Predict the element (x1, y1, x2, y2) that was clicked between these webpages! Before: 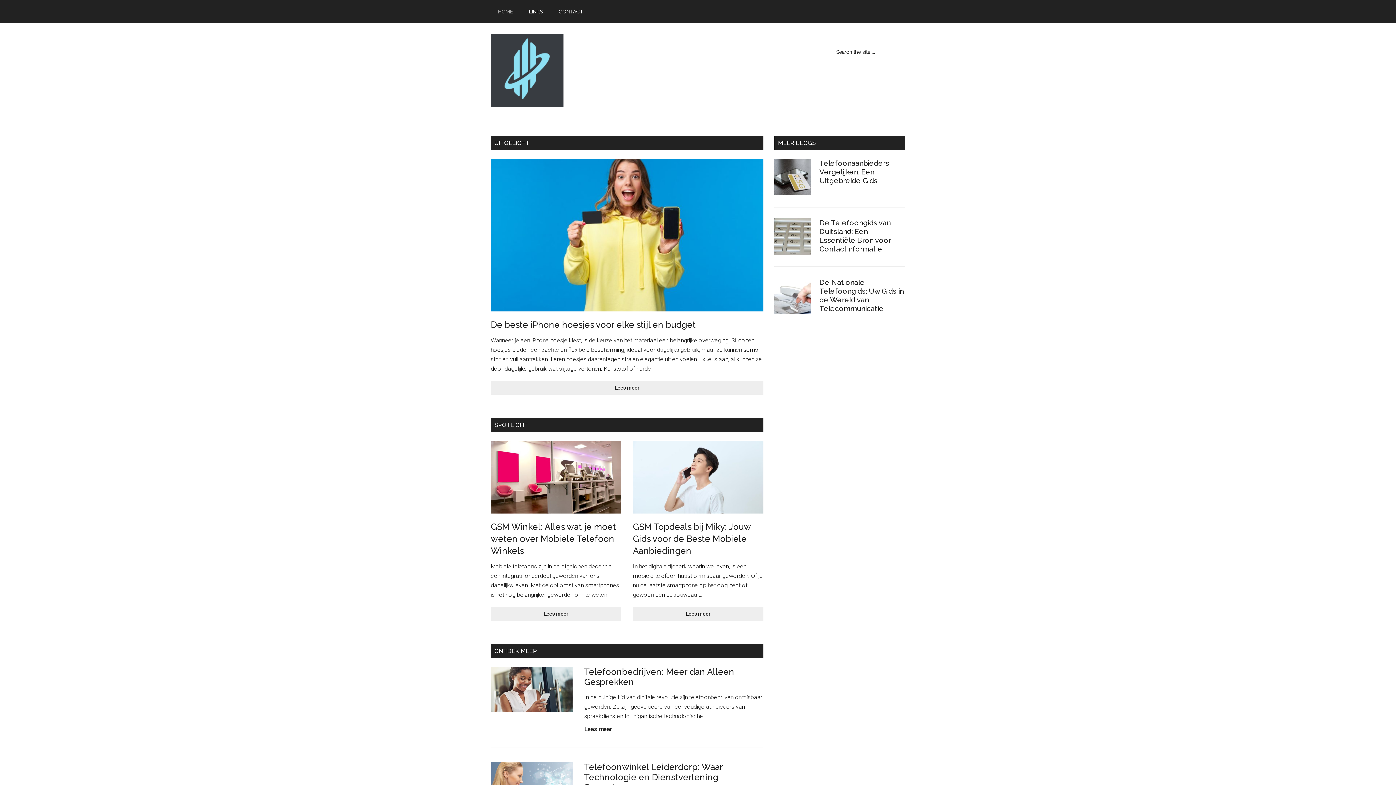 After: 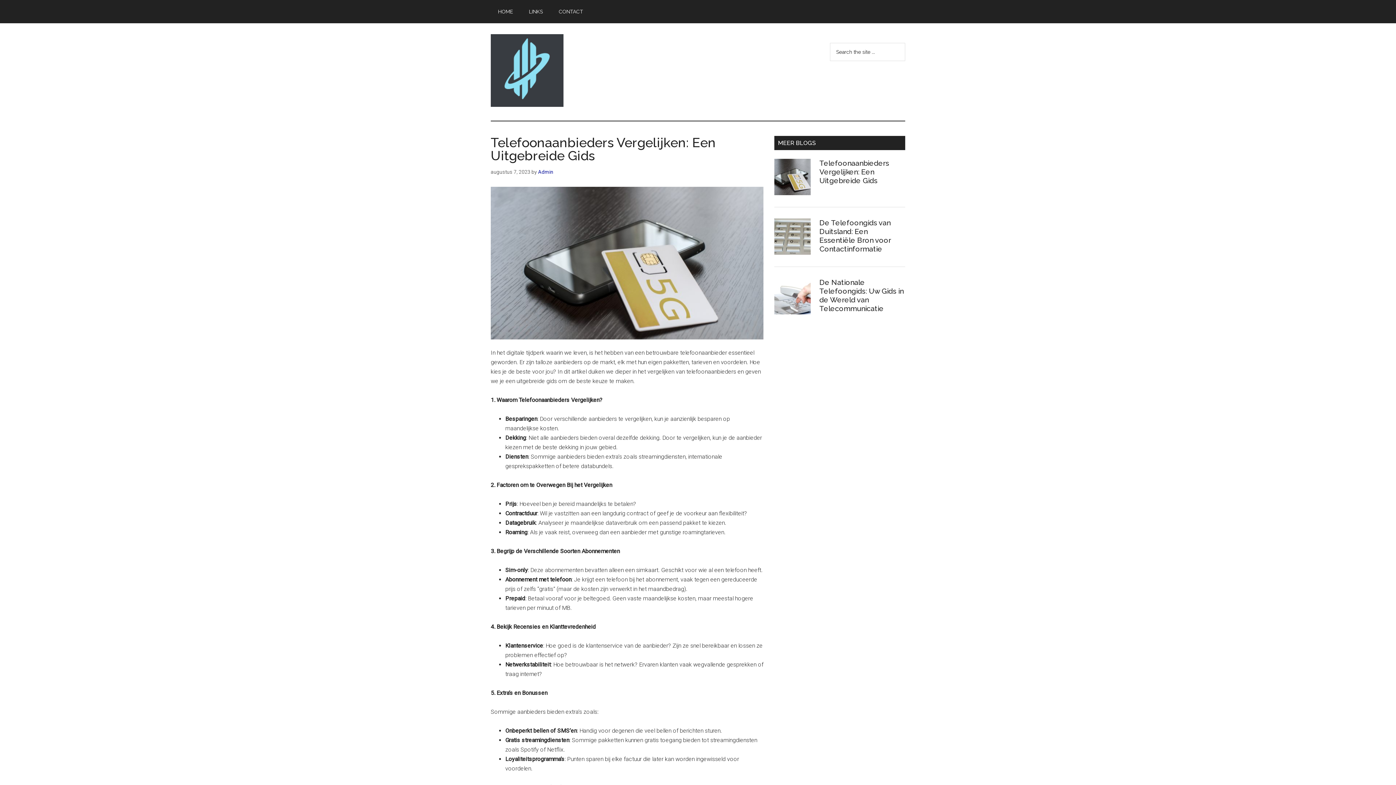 Action: label: Telefoonaanbieders Vergelijken: Een Uitgebreide Gids bbox: (819, 158, 889, 185)